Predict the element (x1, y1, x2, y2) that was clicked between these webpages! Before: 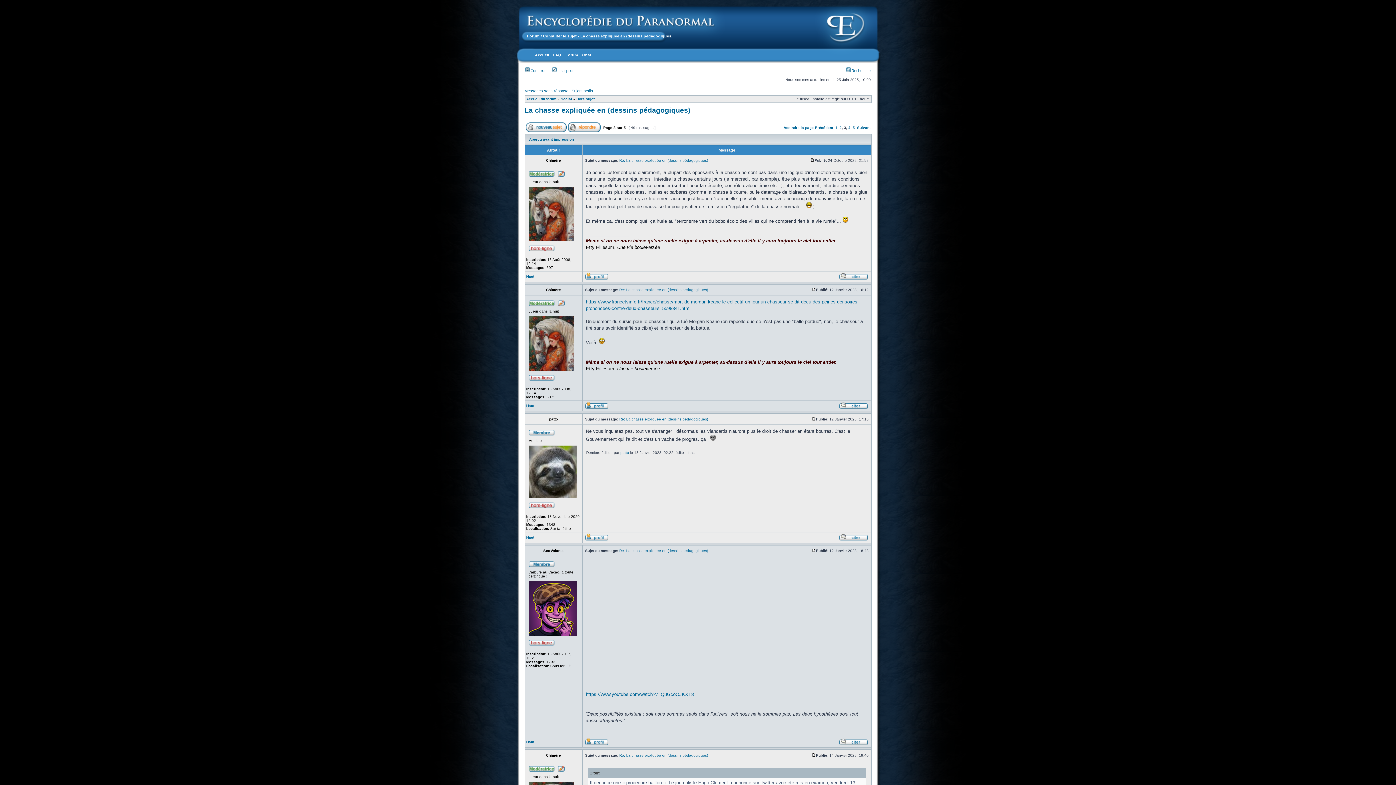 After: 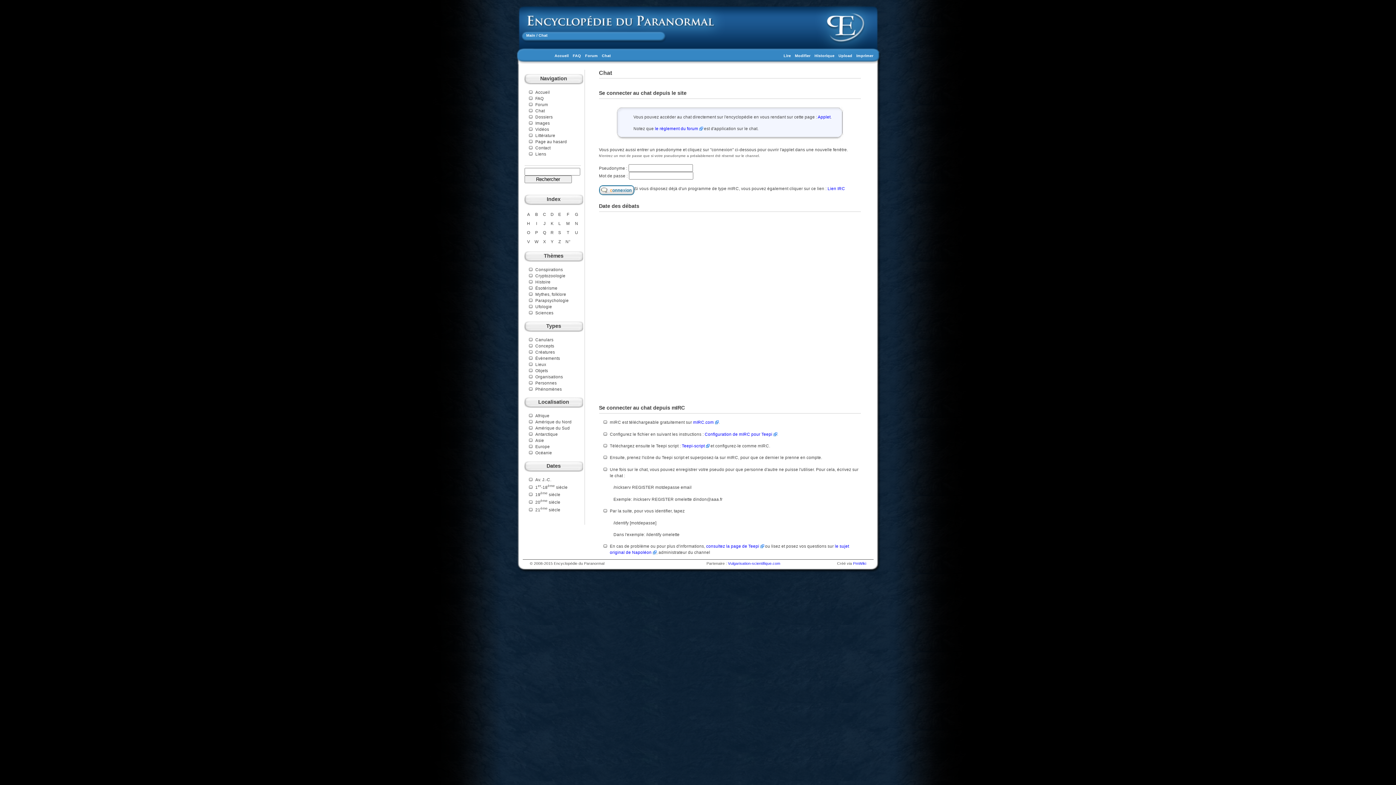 Action: label: Chat bbox: (582, 52, 591, 57)